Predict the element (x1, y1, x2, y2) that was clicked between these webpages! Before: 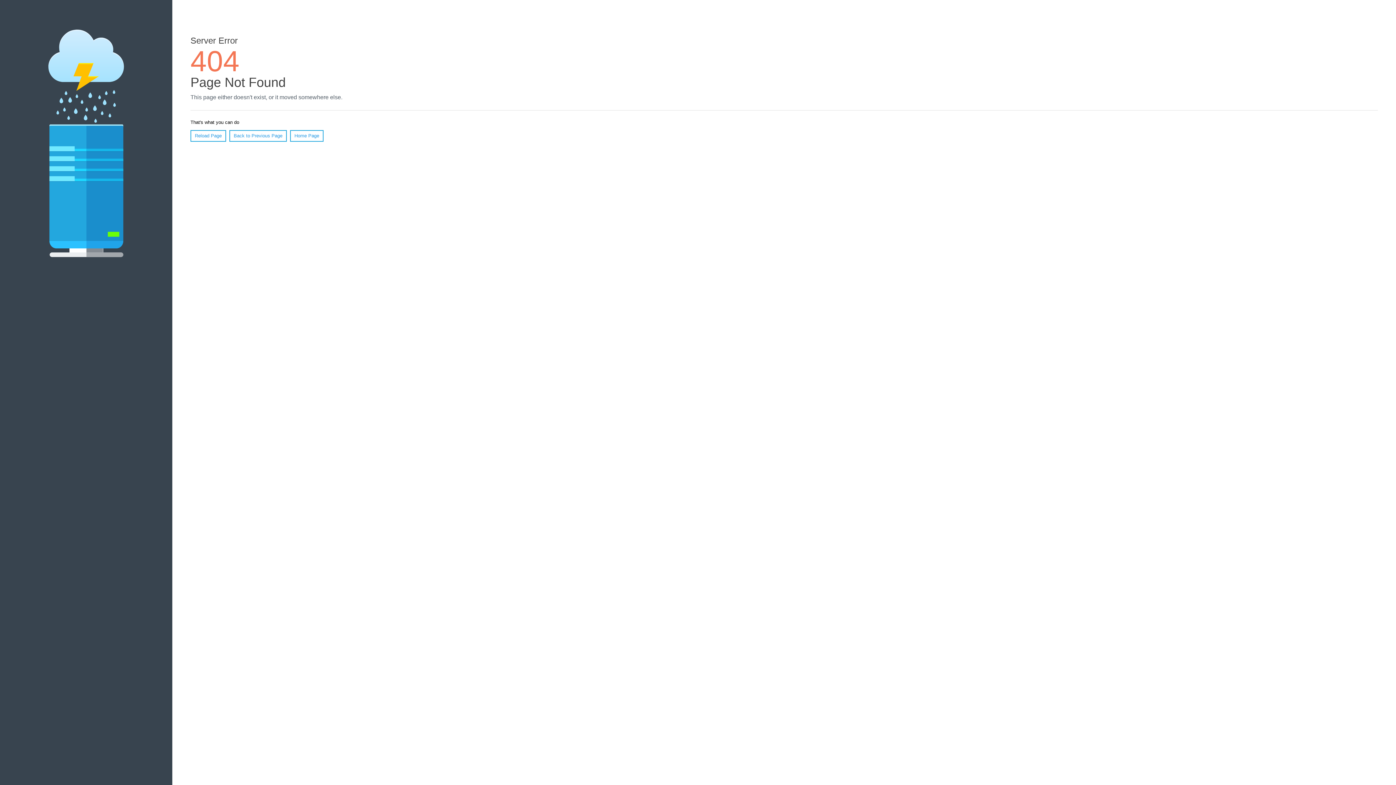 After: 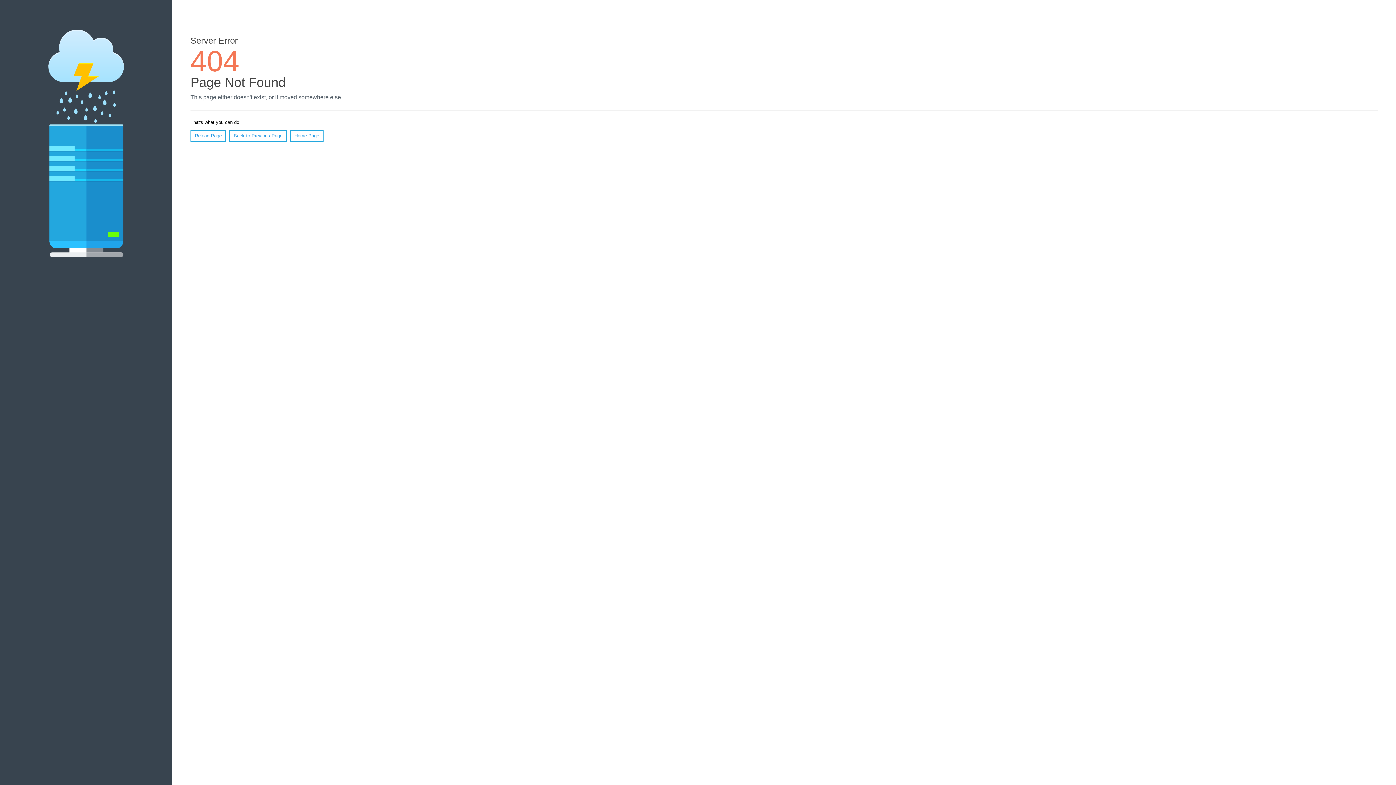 Action: bbox: (190, 130, 226, 141) label: Reload Page